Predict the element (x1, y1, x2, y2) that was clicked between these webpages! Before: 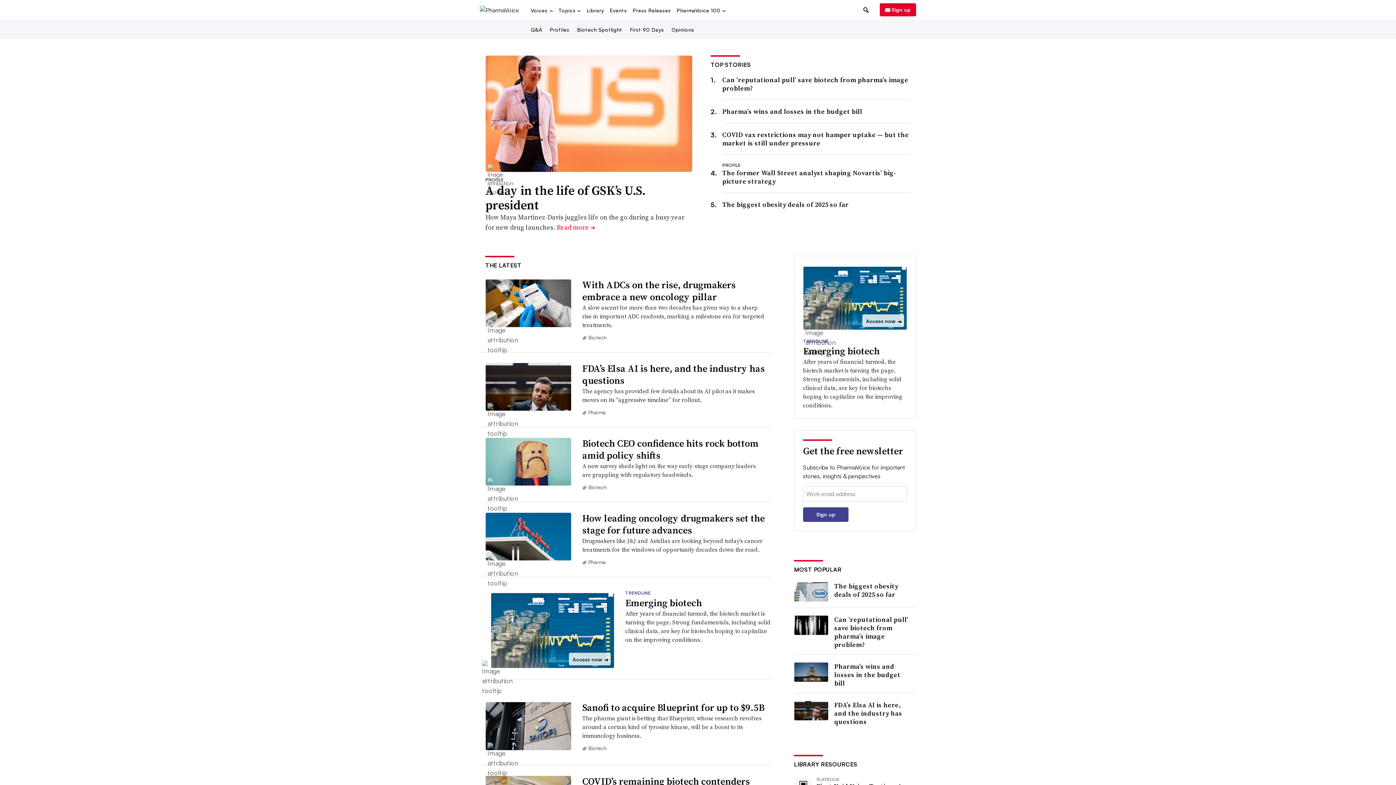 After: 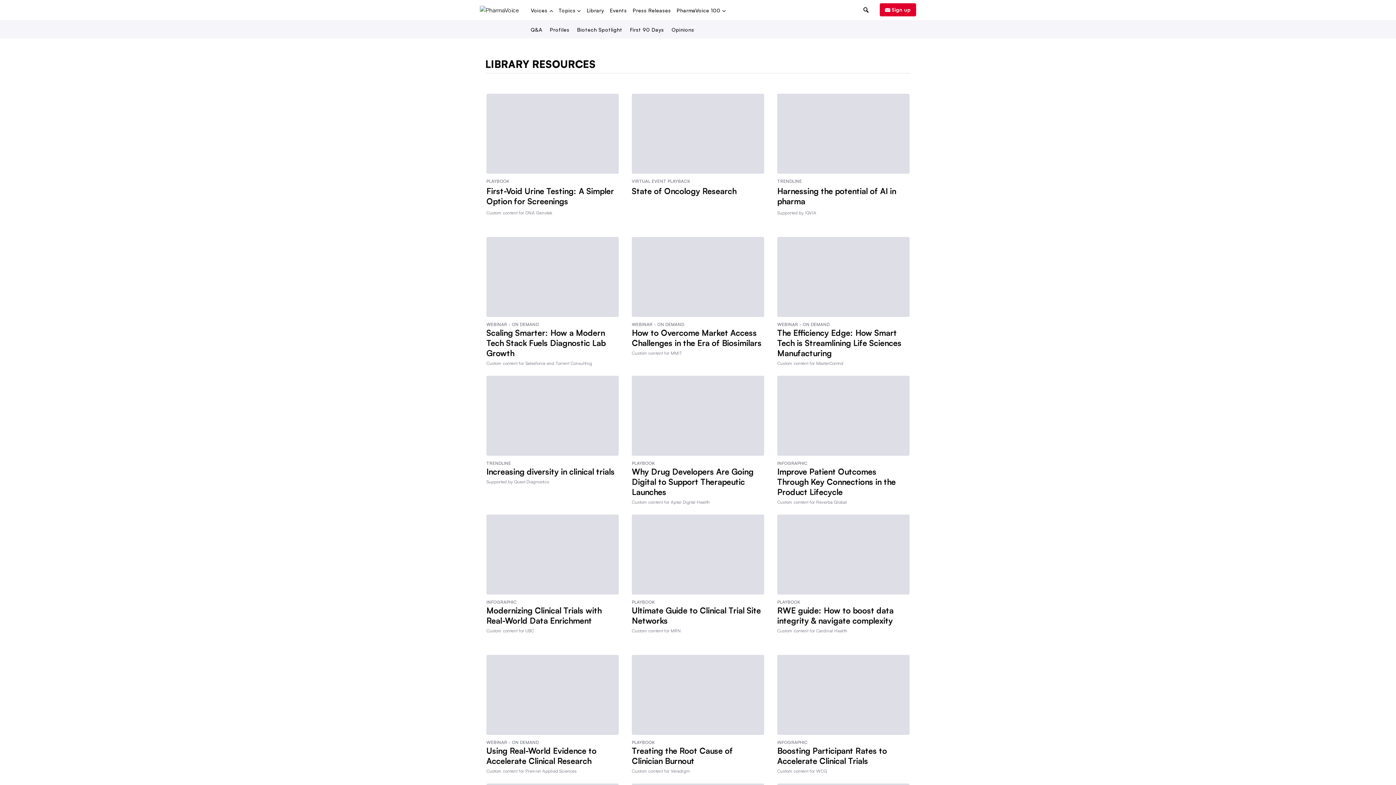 Action: label: Library bbox: (584, 7, 607, 13)